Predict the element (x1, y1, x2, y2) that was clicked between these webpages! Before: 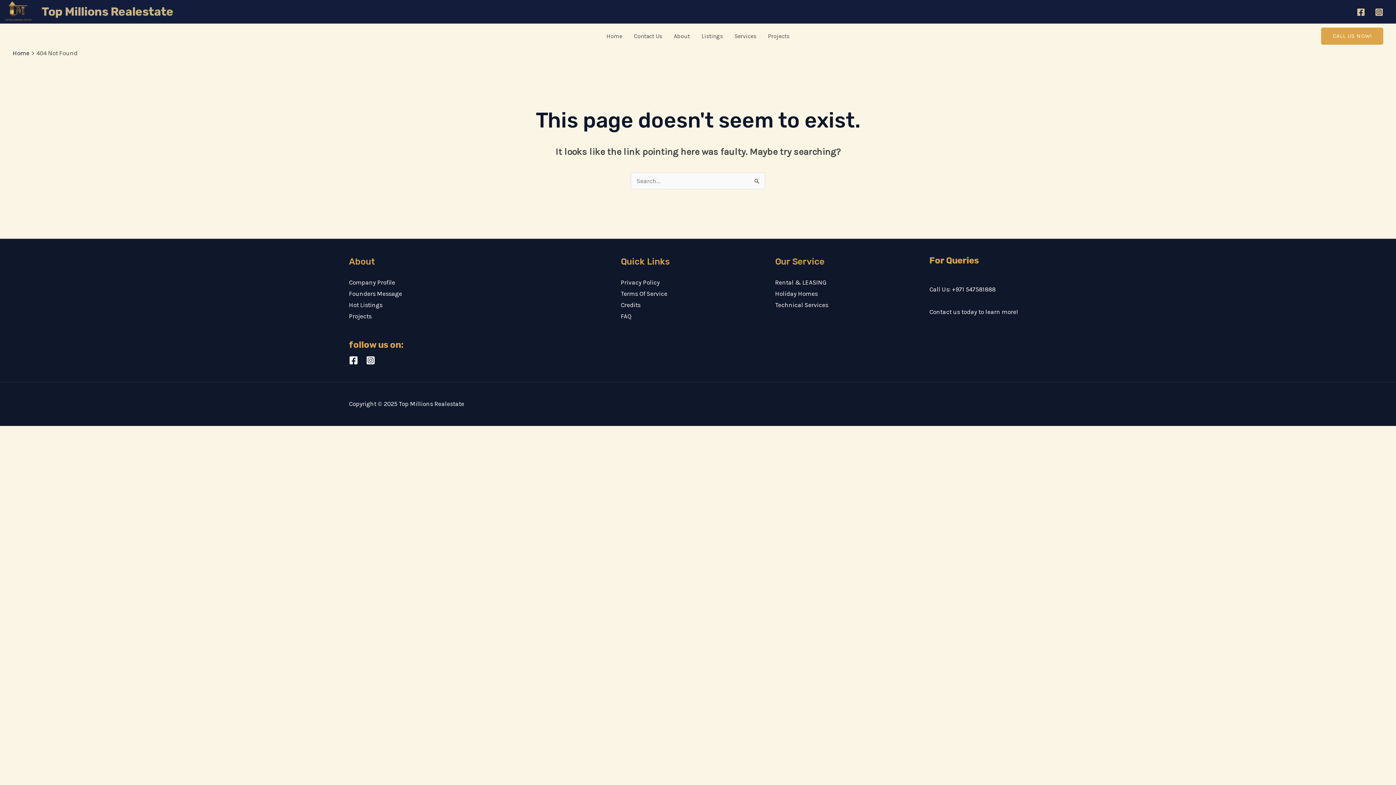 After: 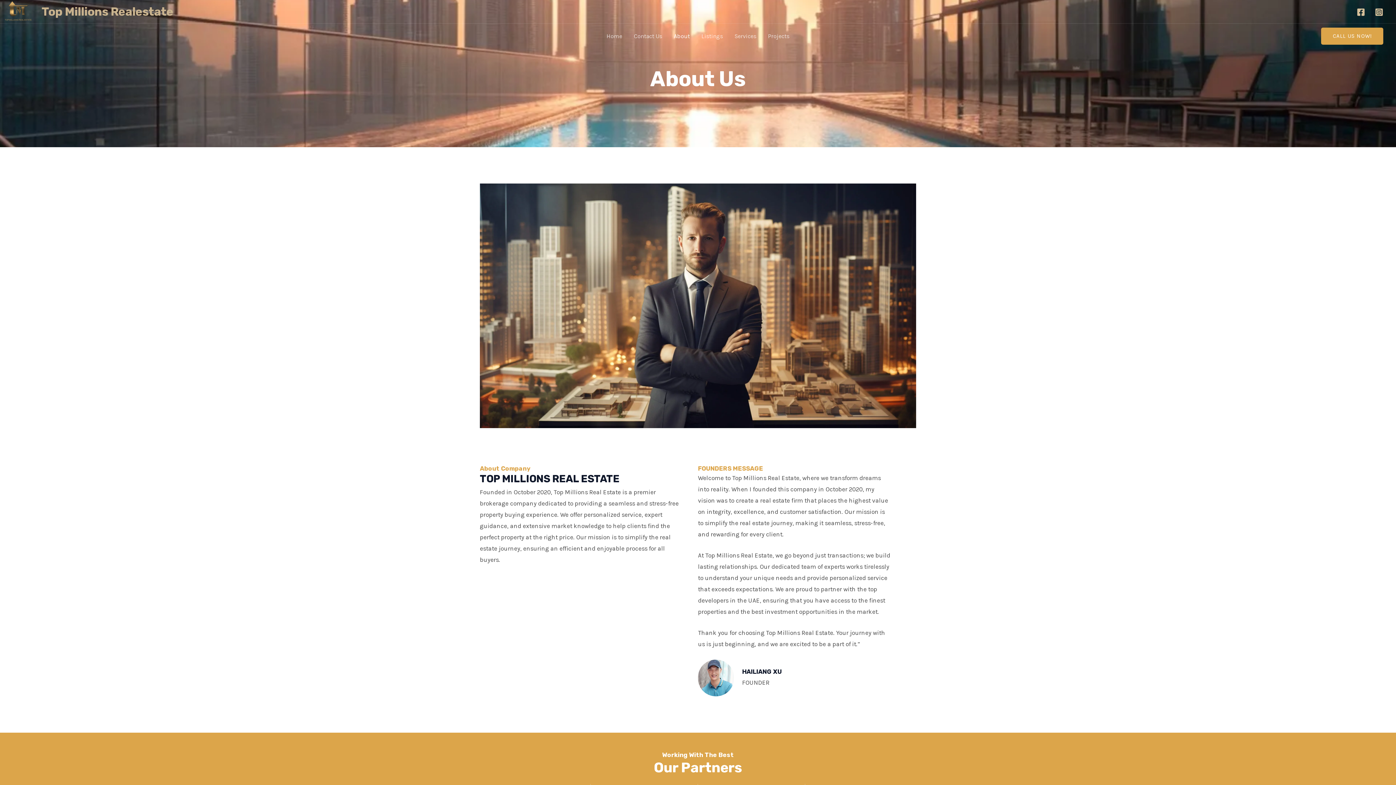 Action: bbox: (668, 23, 695, 48) label: About